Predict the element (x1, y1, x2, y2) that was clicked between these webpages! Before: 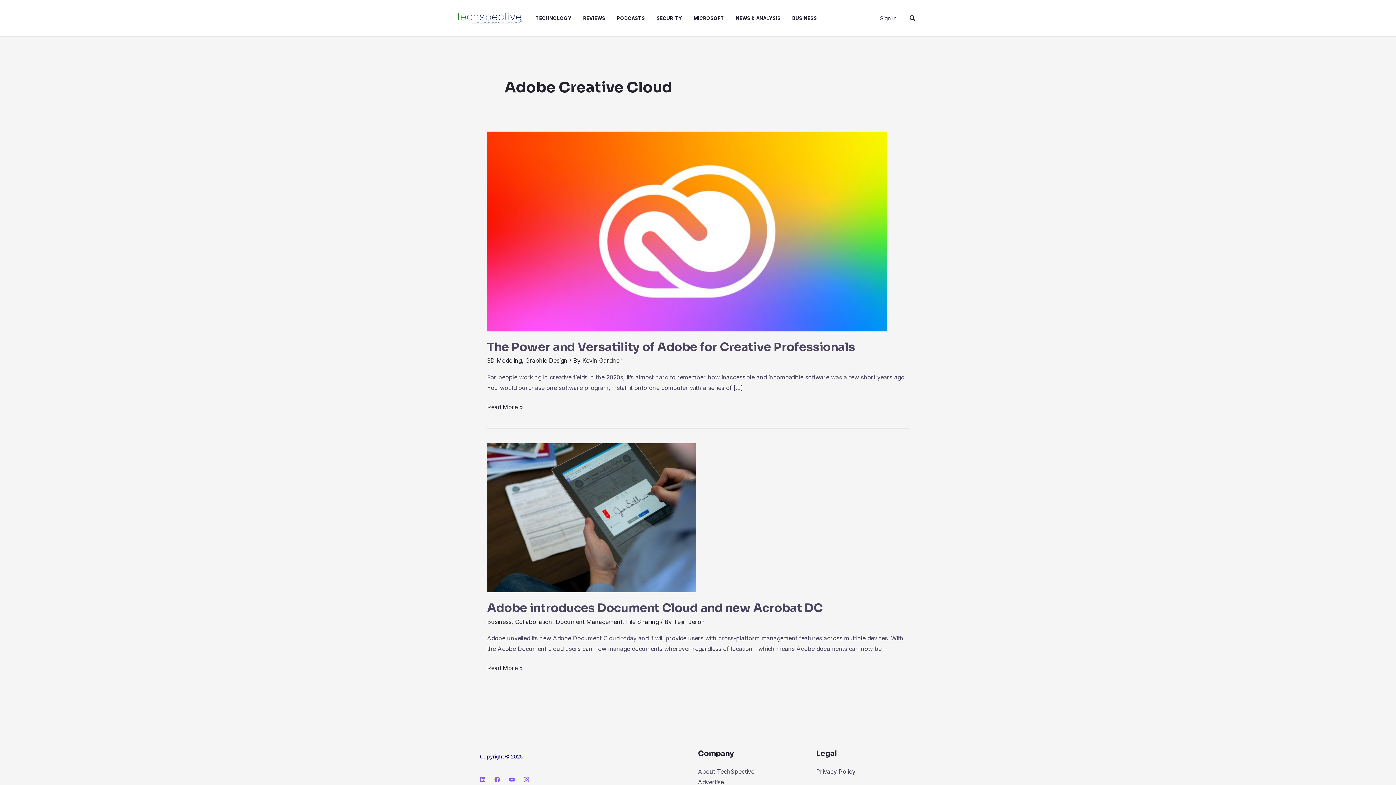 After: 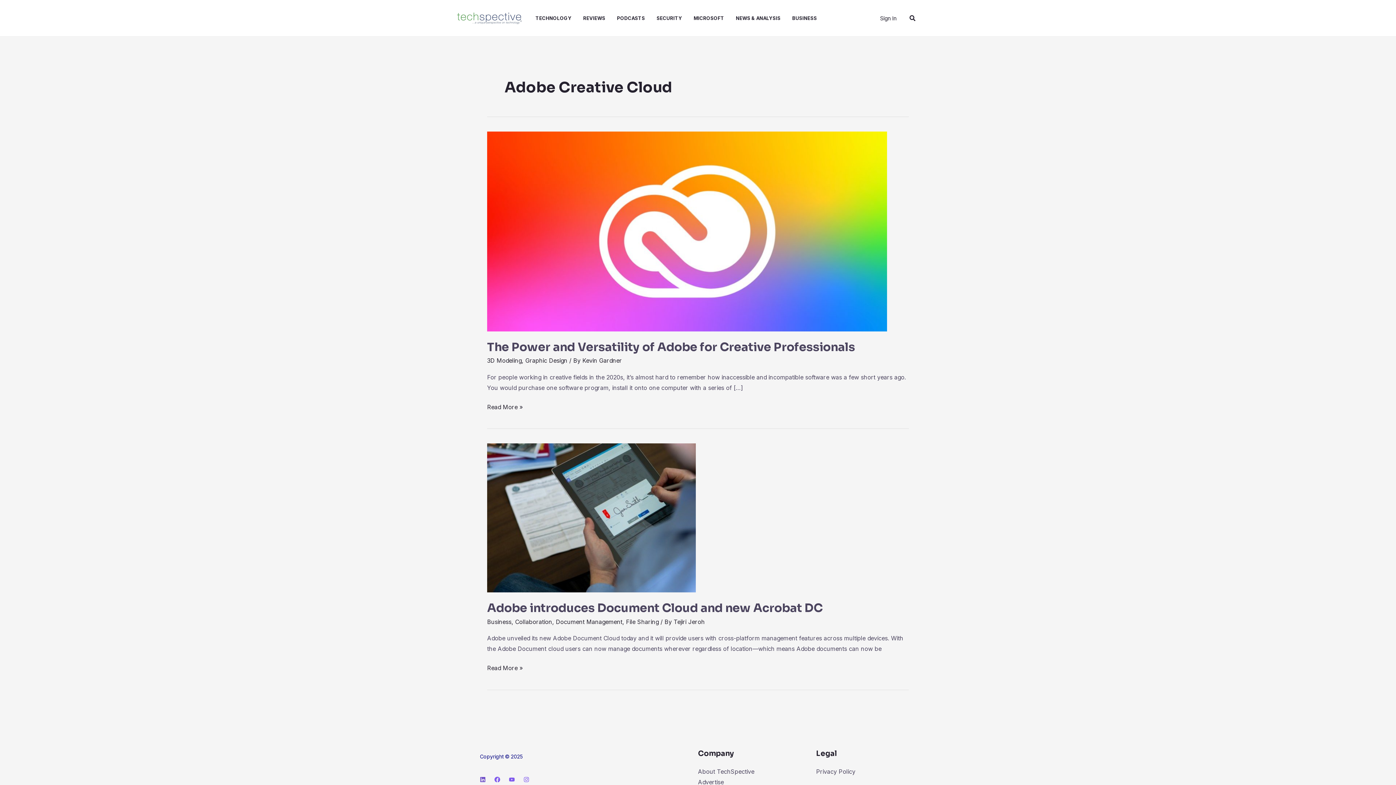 Action: label: Linkedin bbox: (480, 777, 485, 783)